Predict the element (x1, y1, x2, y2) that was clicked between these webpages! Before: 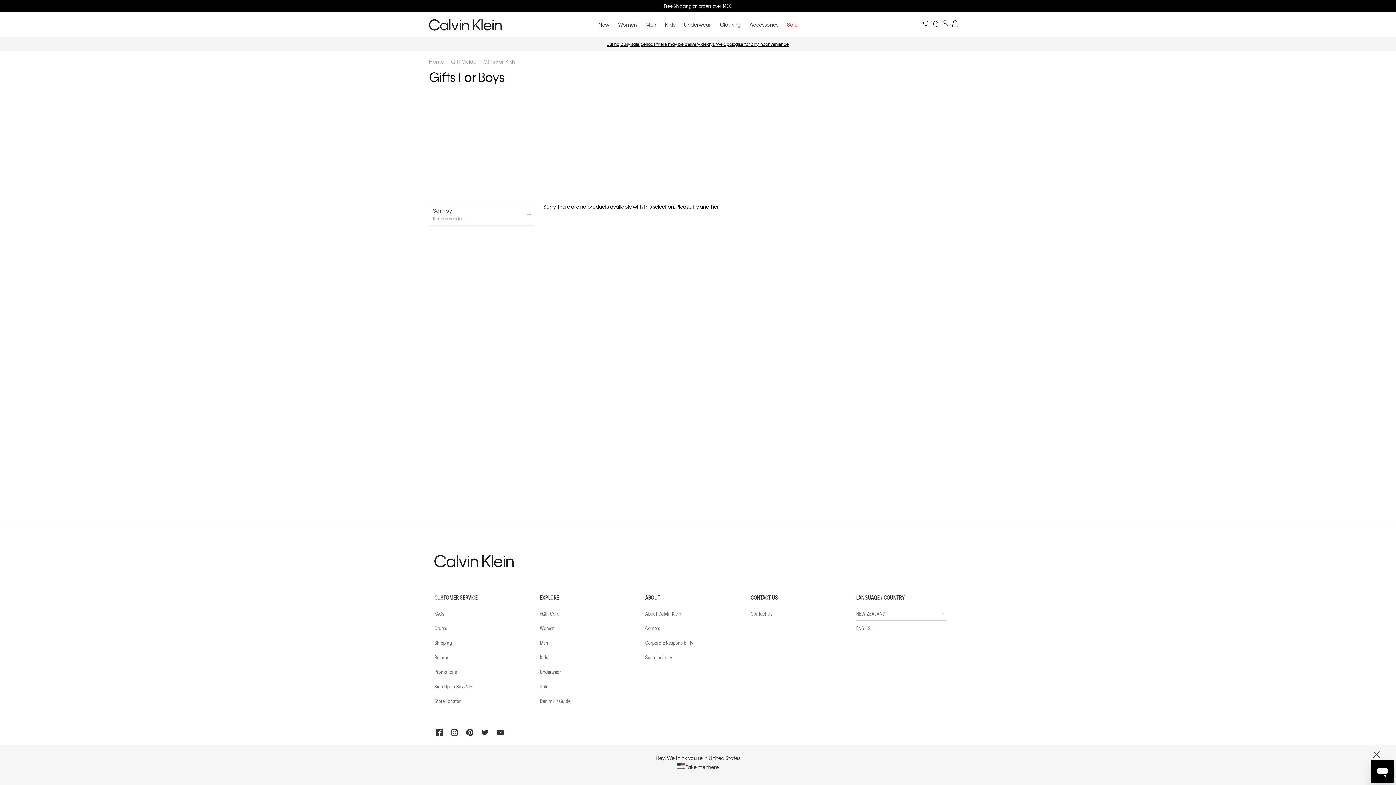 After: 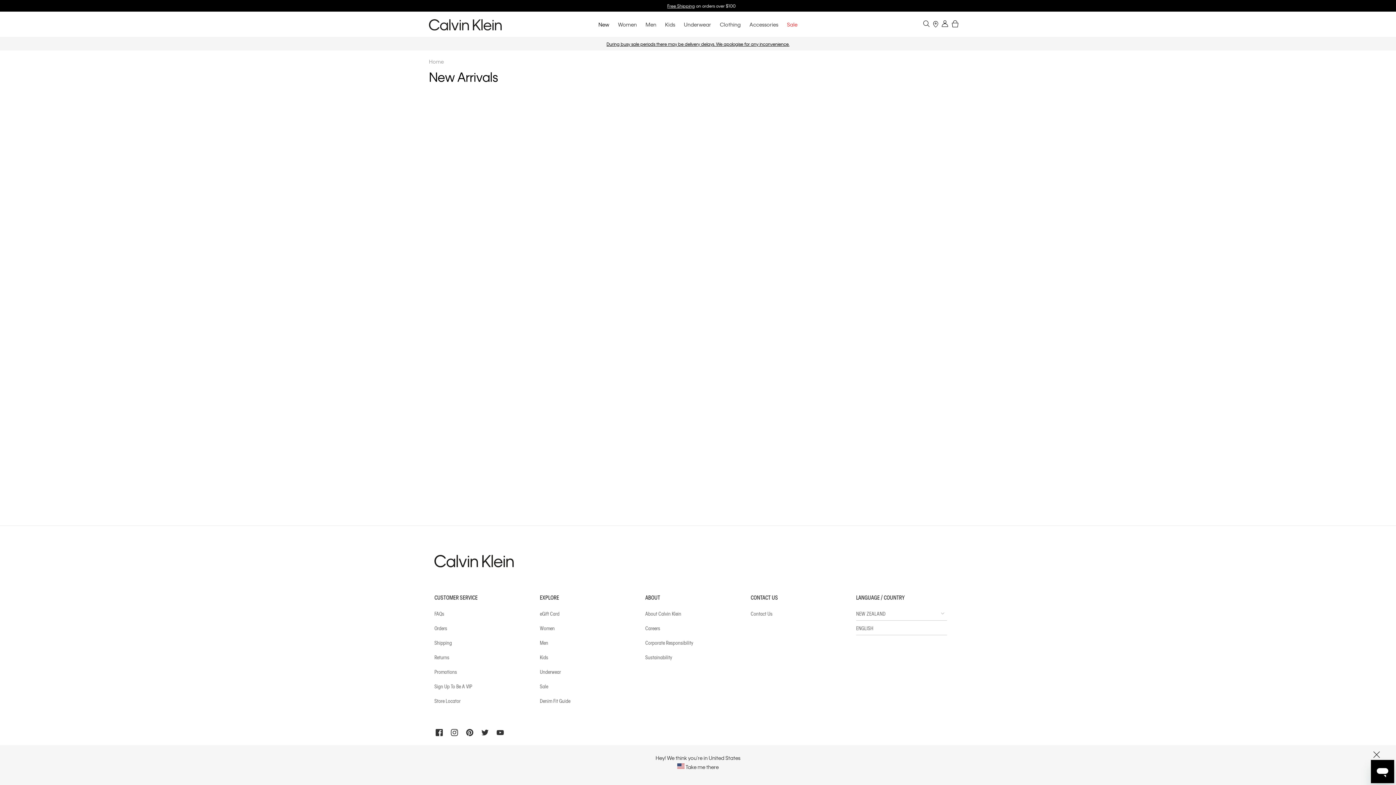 Action: label: New bbox: (598, 21, 609, 27)